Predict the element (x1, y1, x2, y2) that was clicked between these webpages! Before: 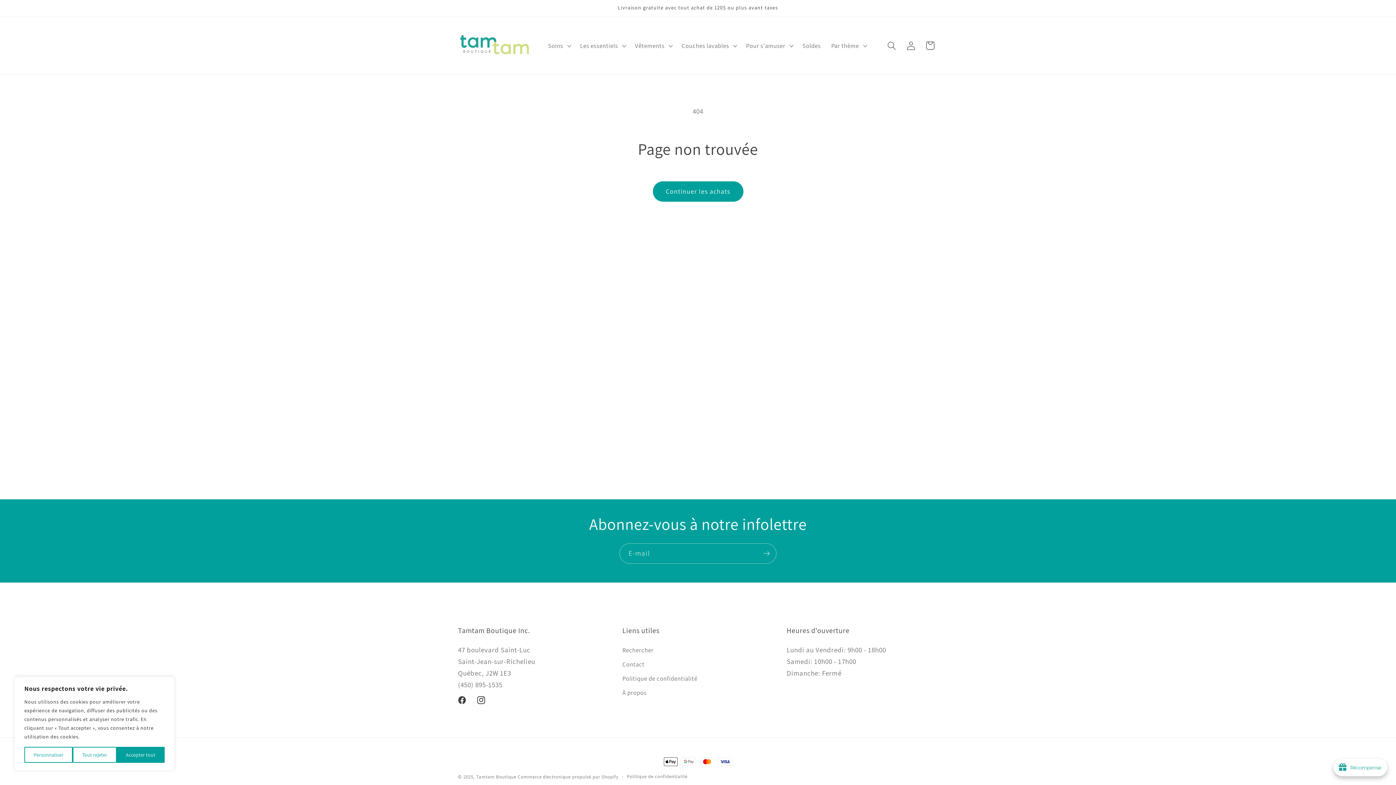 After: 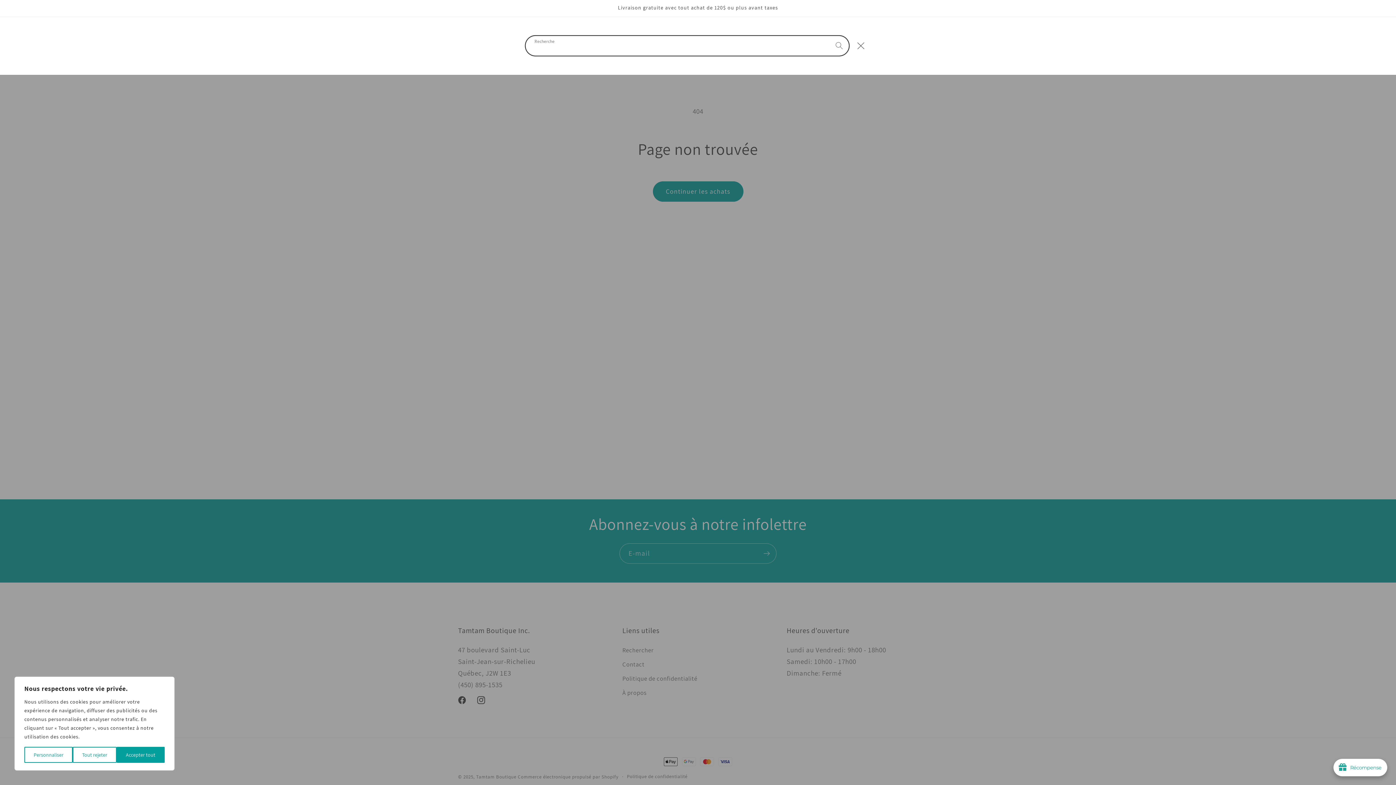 Action: bbox: (882, 36, 901, 55) label: Recherche